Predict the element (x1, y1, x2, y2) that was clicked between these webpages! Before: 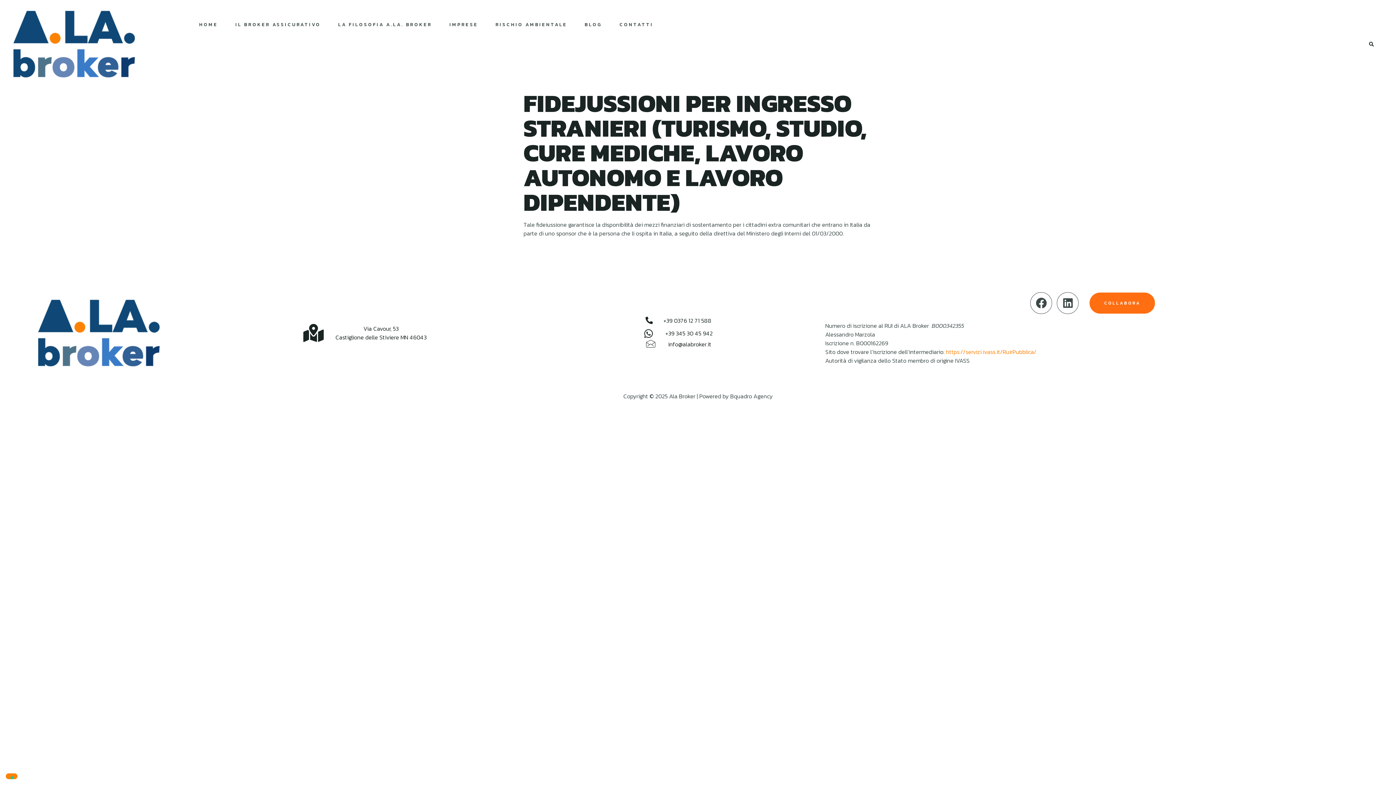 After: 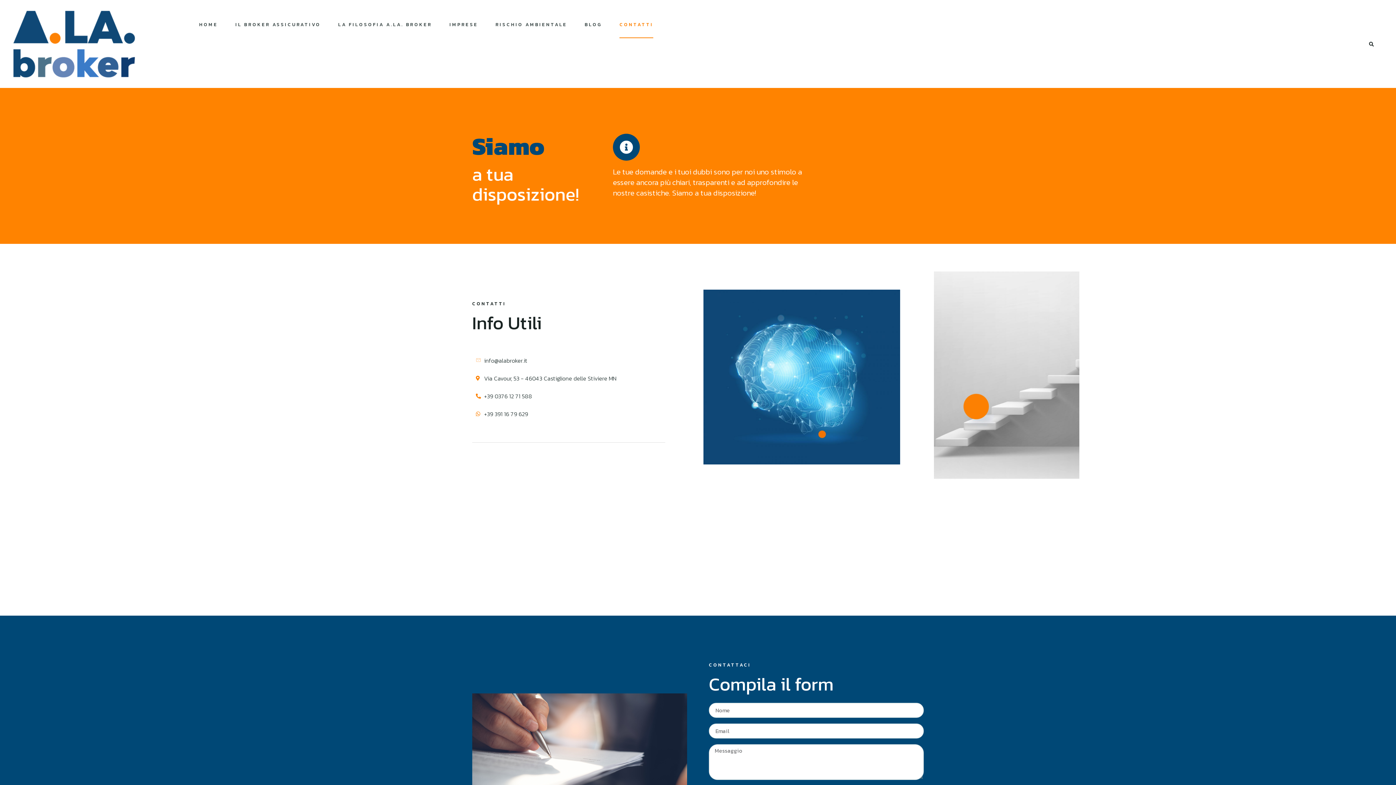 Action: label: CONTATTI bbox: (619, 10, 653, 38)